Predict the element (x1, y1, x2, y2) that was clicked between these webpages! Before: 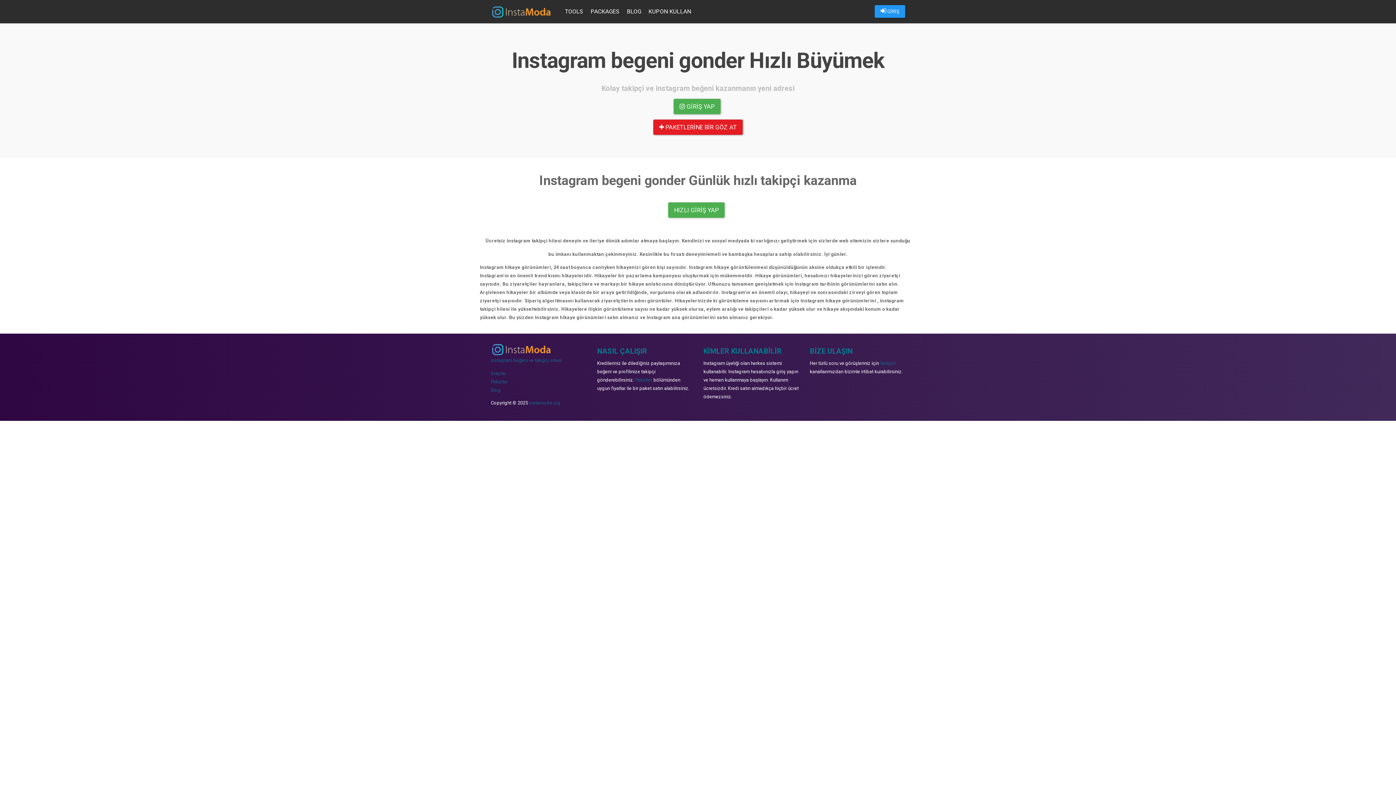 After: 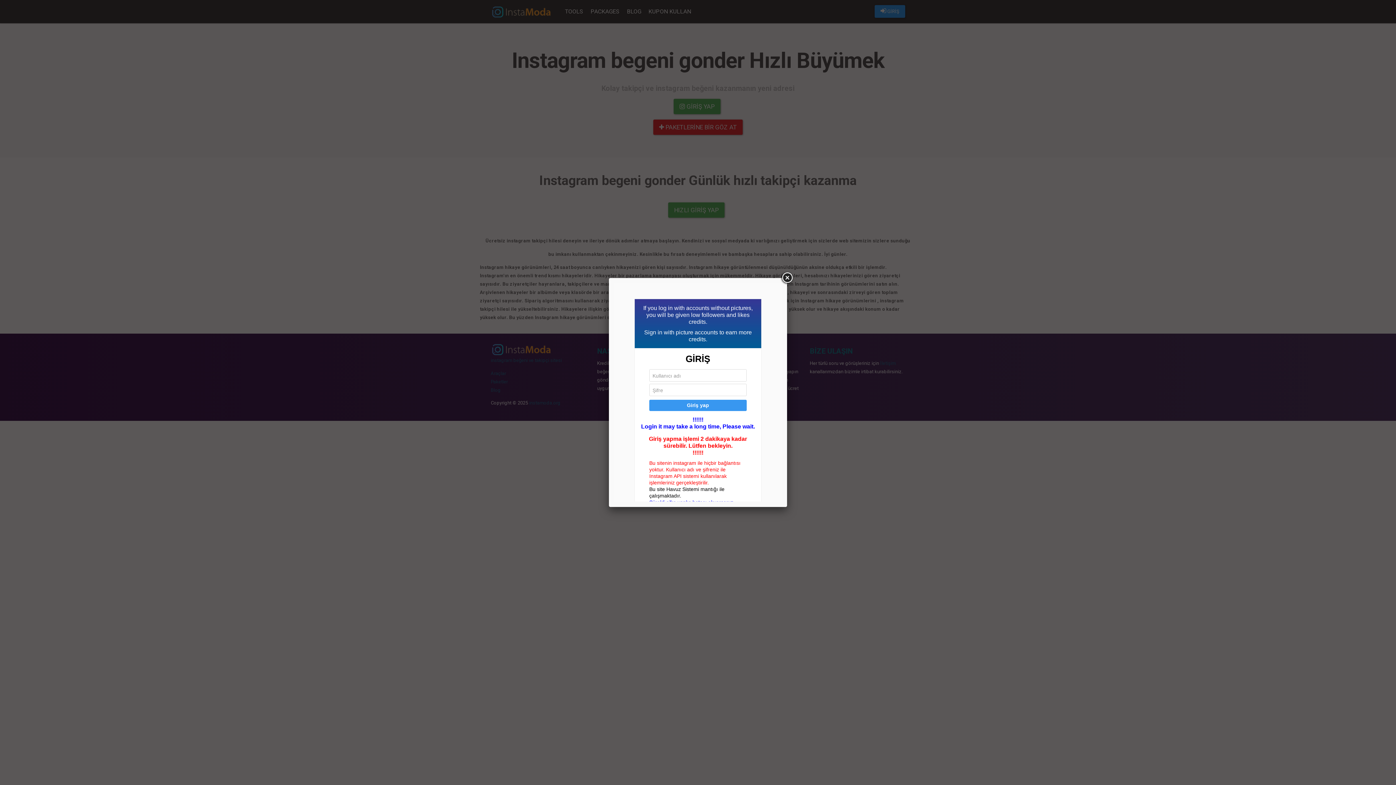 Action: bbox: (875, 4, 905, 17) label:  GİRİŞ